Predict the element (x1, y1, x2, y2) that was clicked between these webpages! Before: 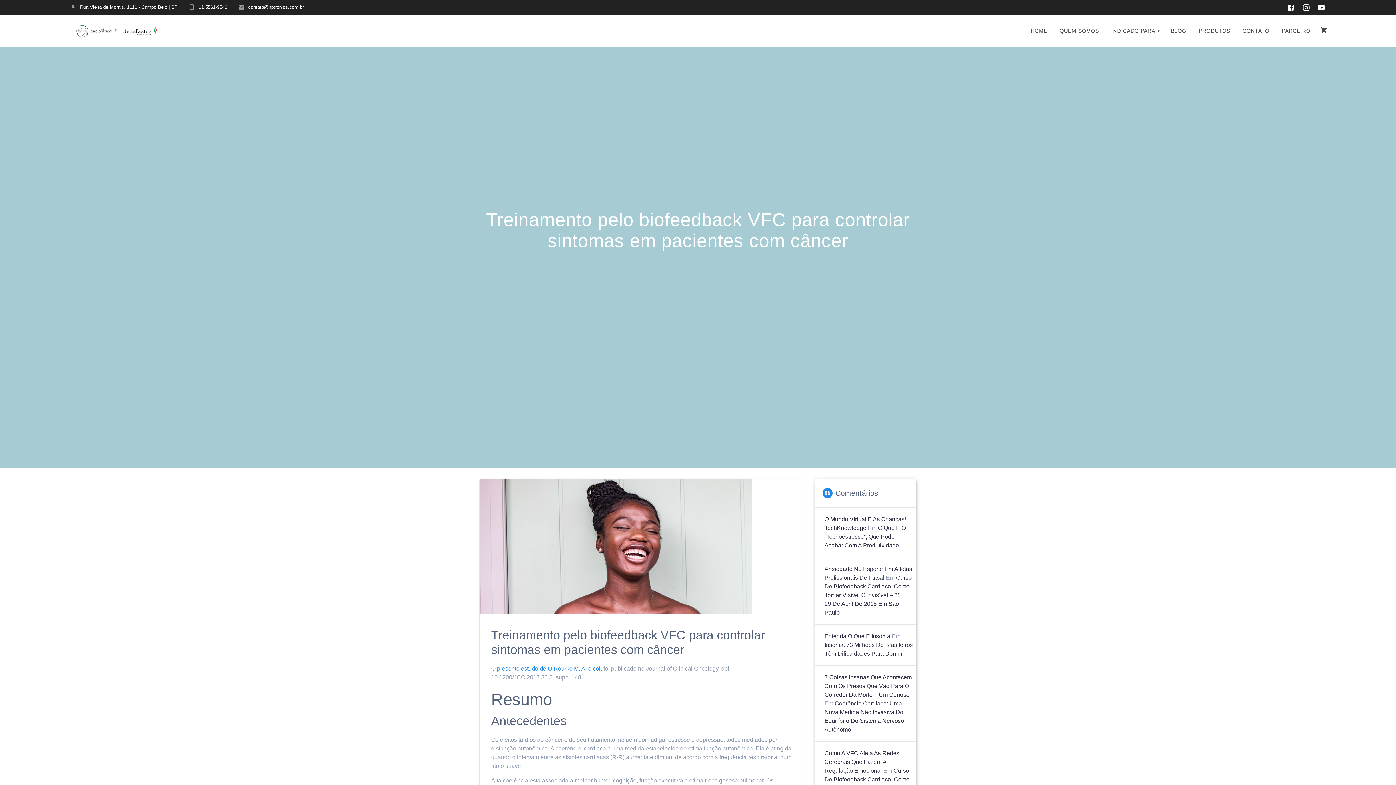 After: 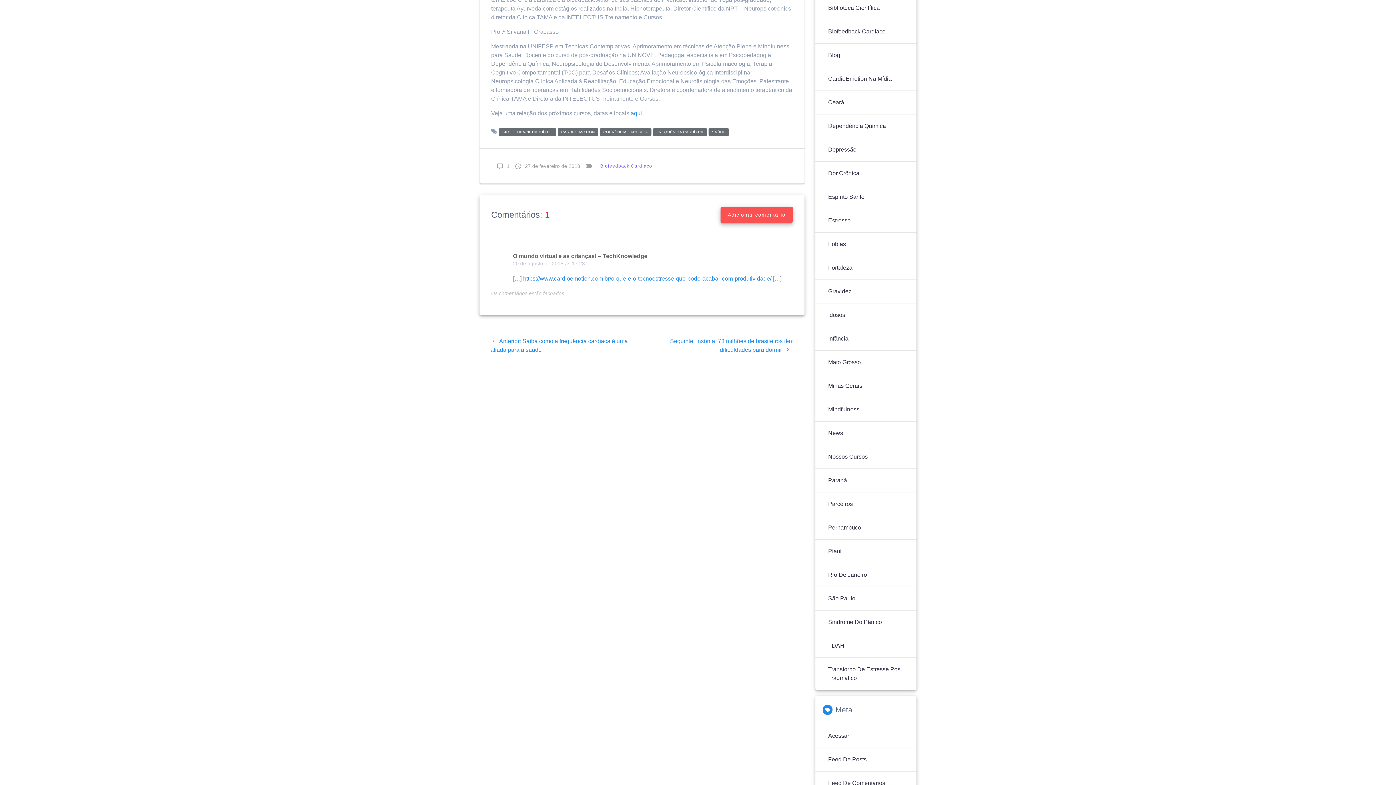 Action: bbox: (824, 525, 906, 548) label: O Que É O “Tecnoestresse”, Que Pode Acabar Com A Produtividade